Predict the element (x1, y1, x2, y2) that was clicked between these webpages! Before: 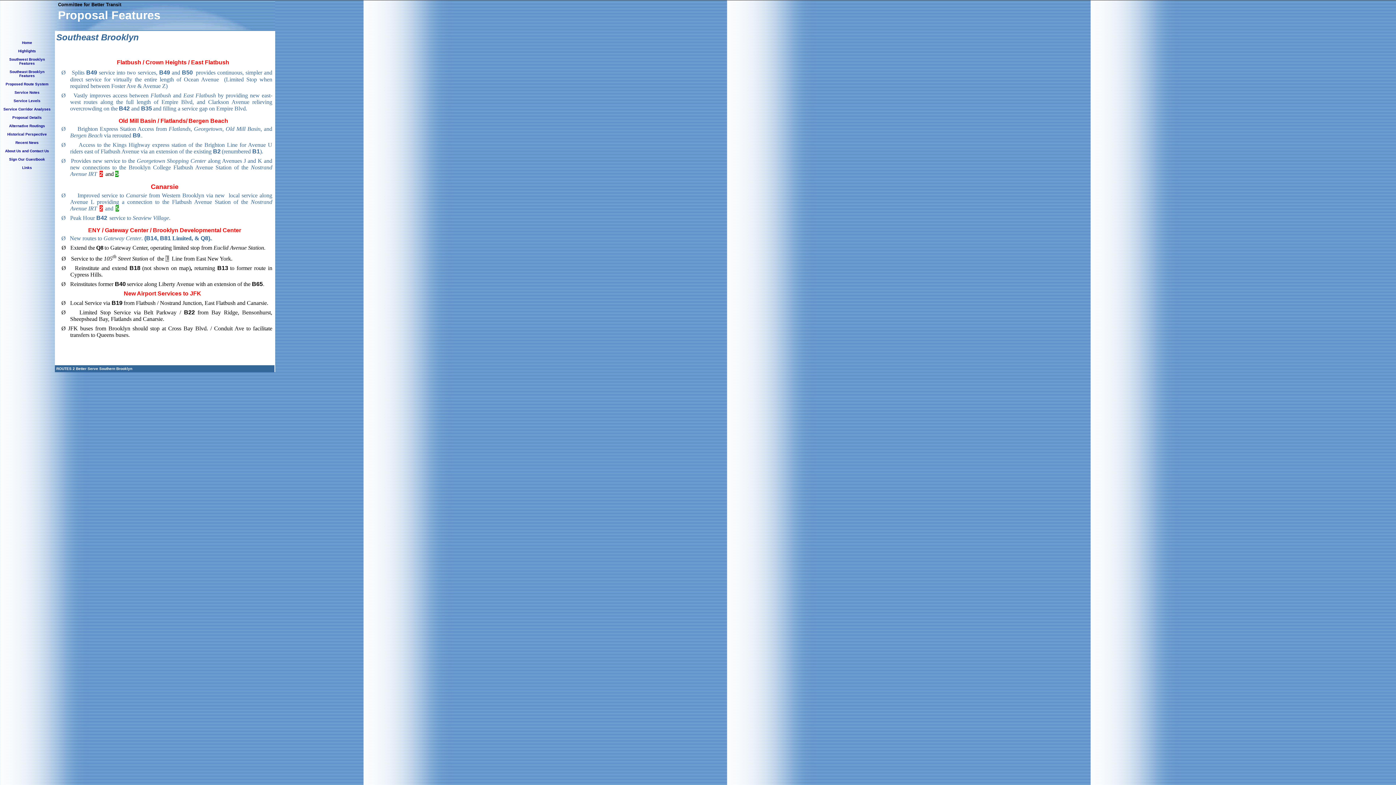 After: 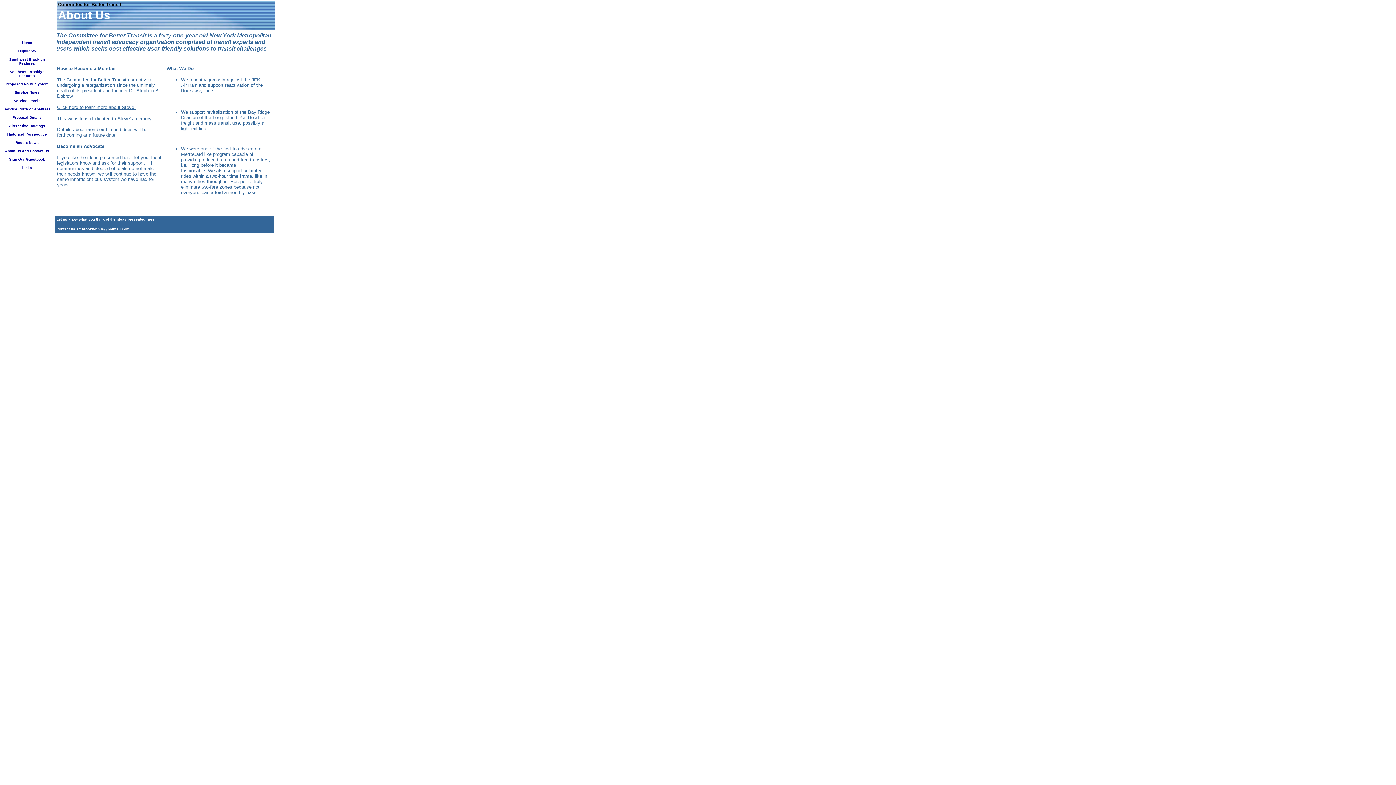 Action: label: About Us and Contact Us bbox: (5, 147, 49, 153)